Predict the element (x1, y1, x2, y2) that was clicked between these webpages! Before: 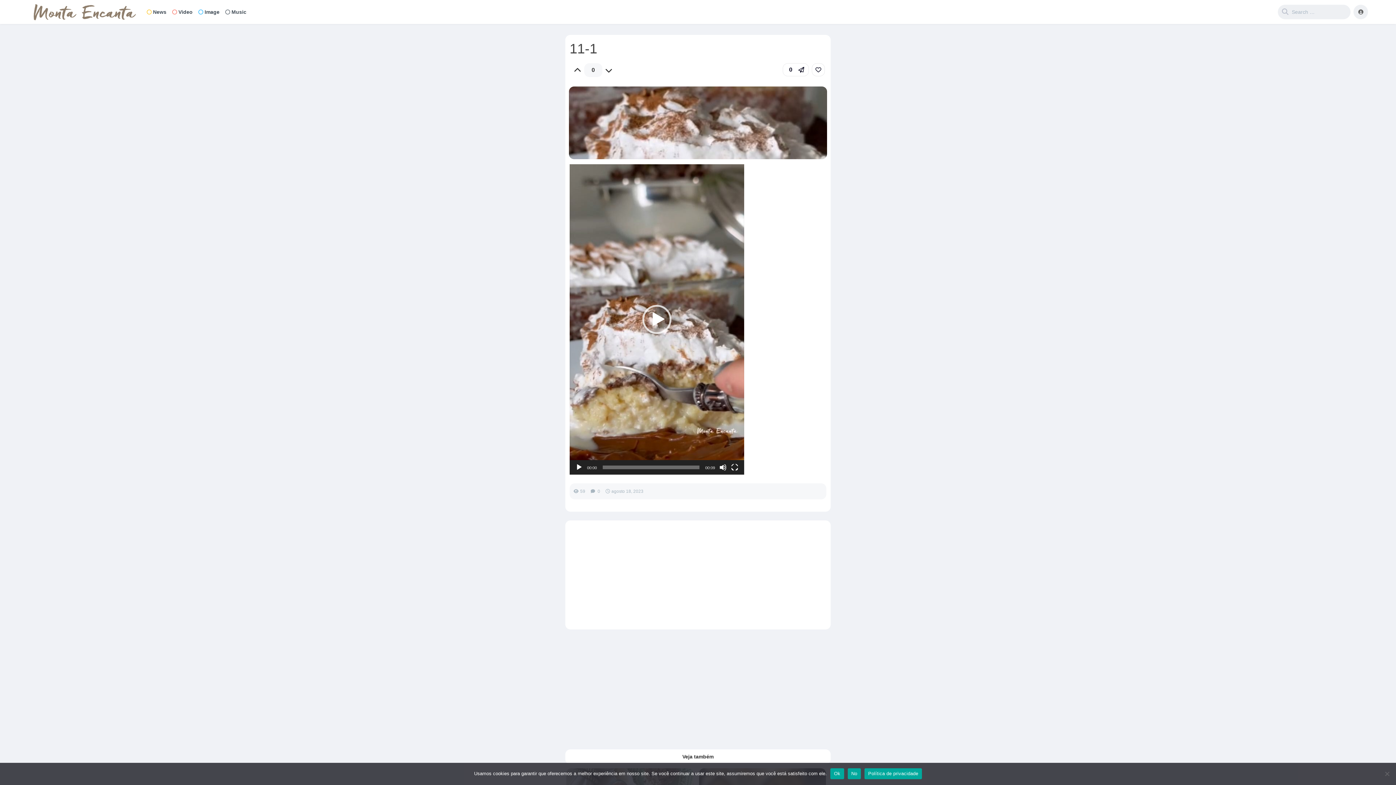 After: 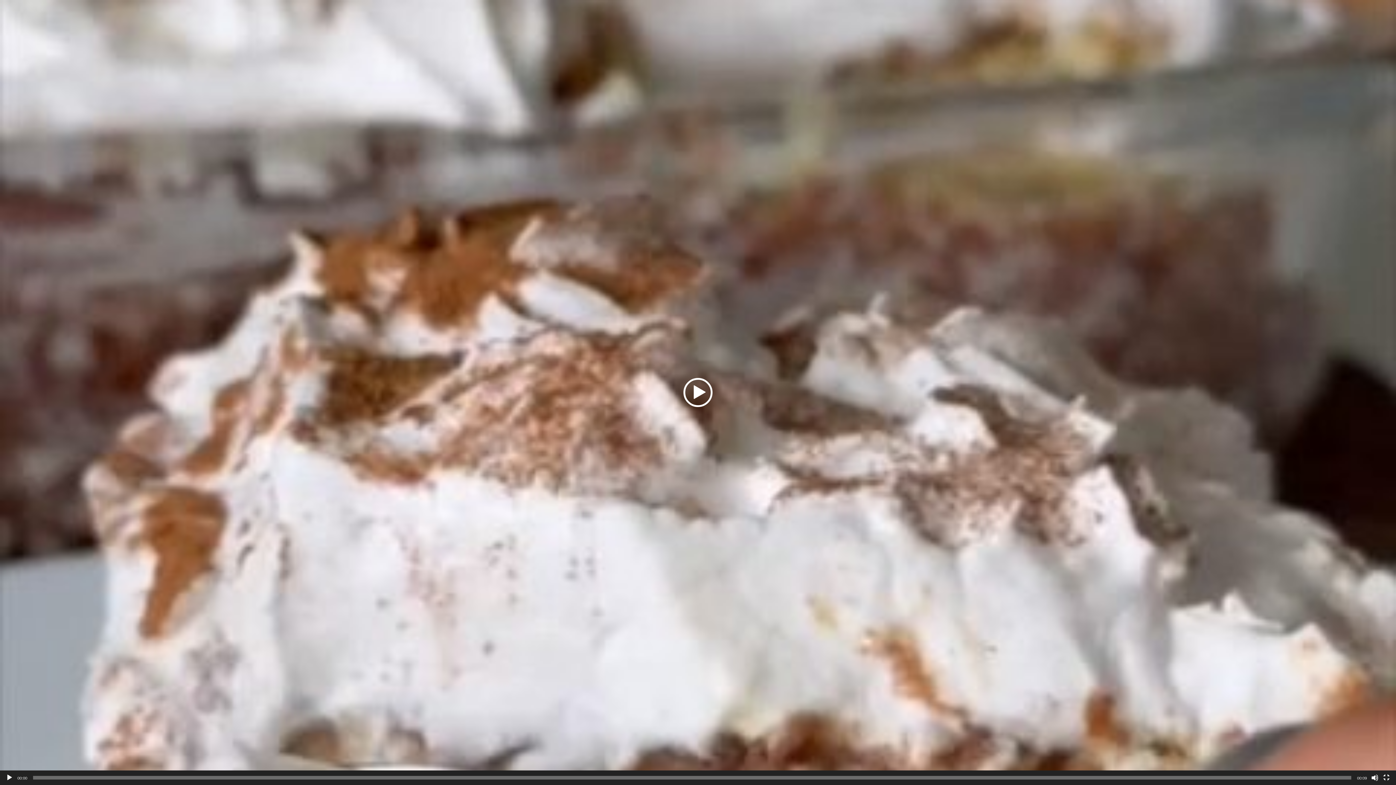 Action: label: Tela inteira bbox: (731, 464, 738, 471)